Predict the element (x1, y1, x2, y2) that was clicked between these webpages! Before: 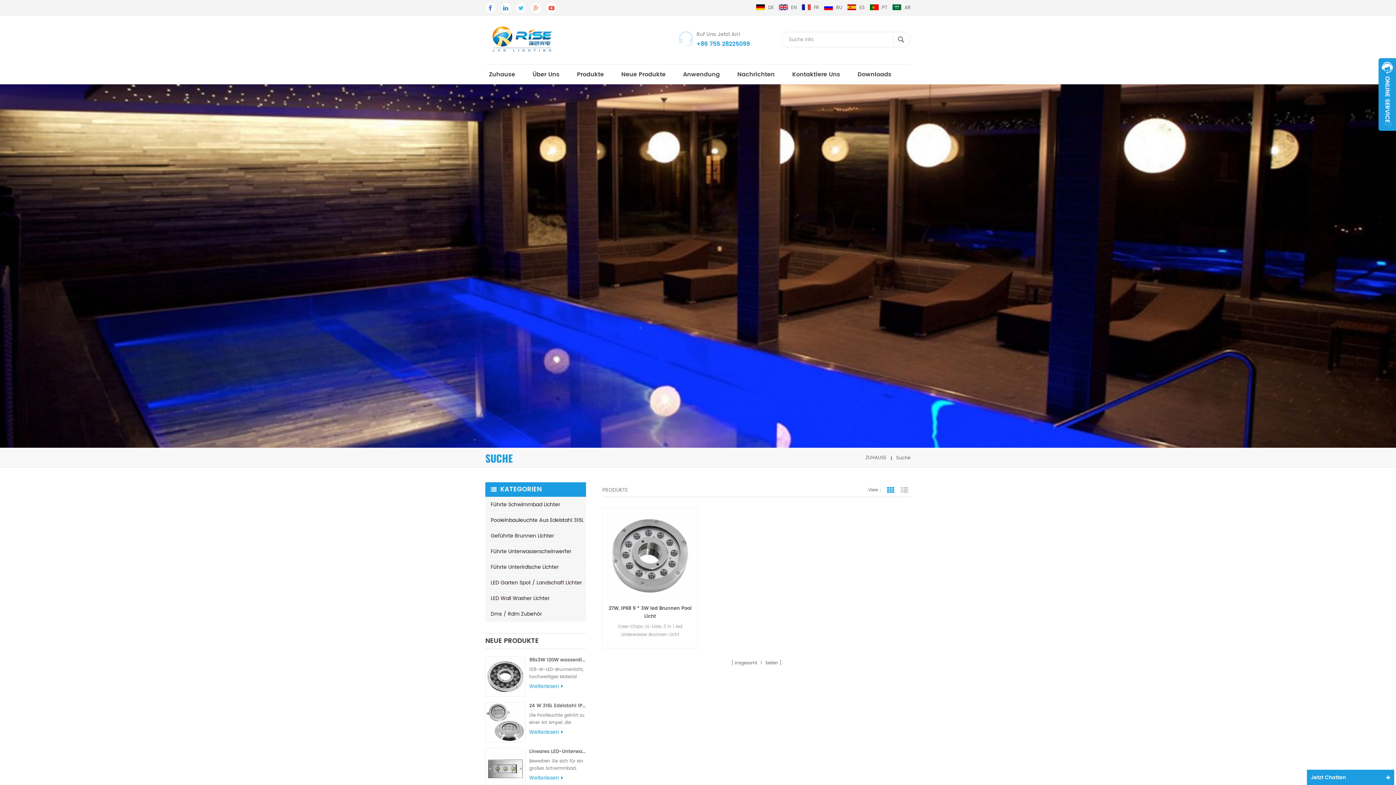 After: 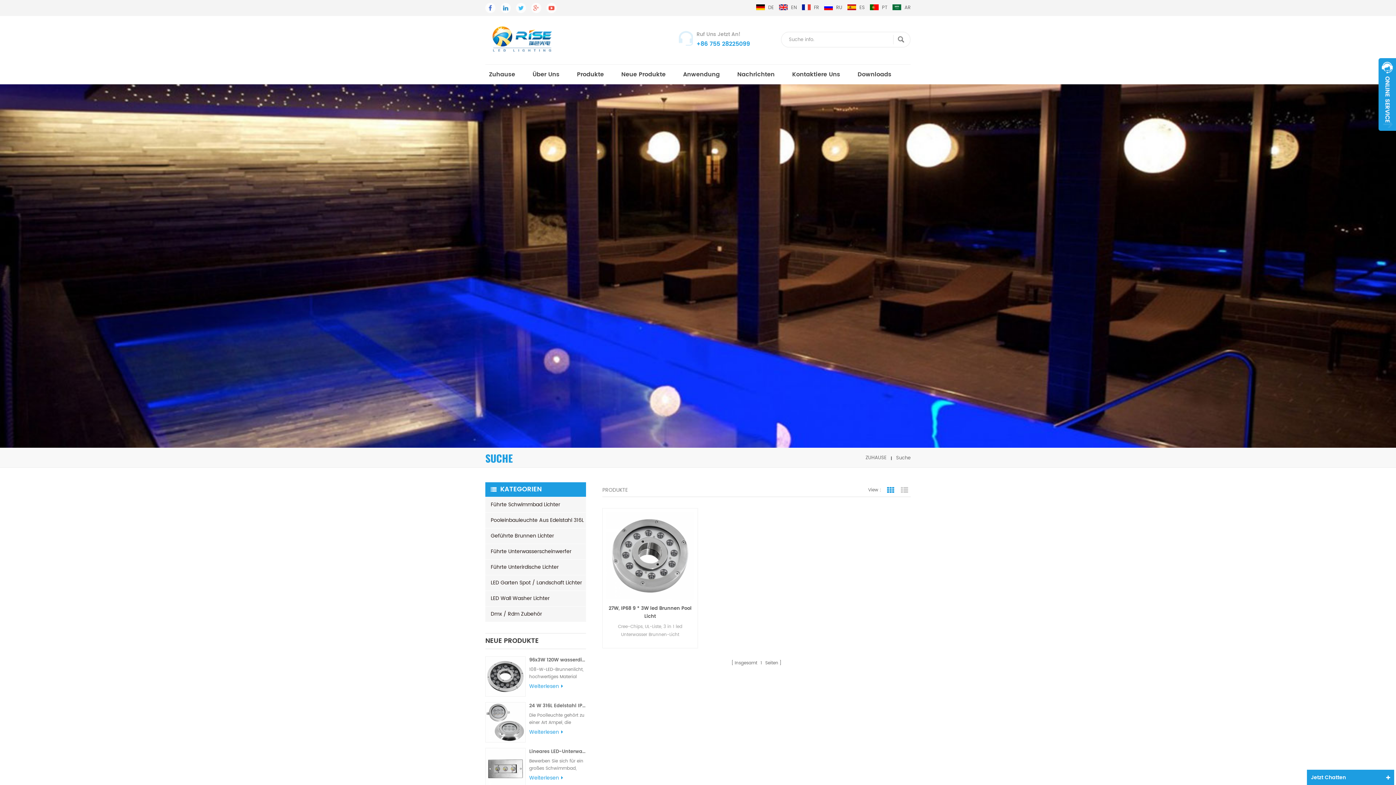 Action: bbox: (546, 2, 556, 12)